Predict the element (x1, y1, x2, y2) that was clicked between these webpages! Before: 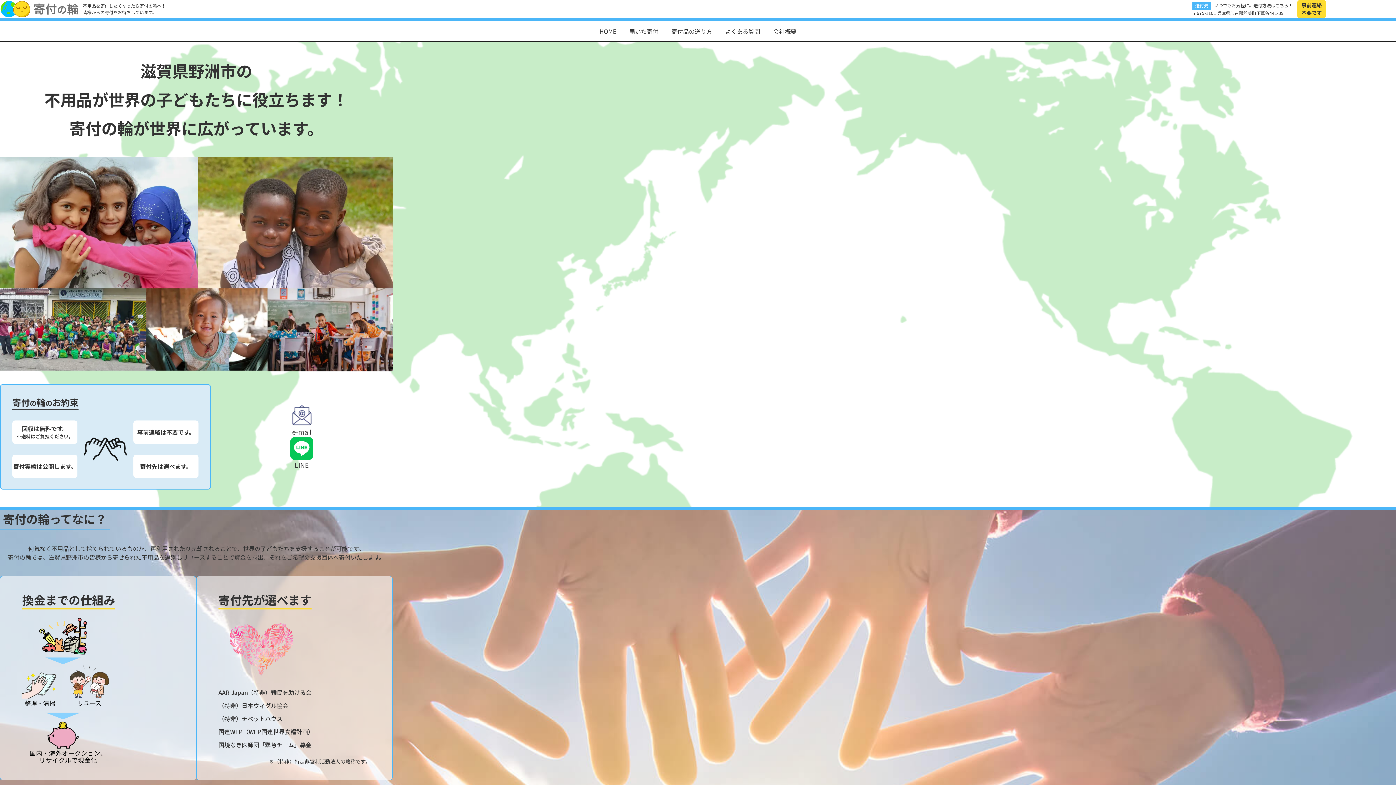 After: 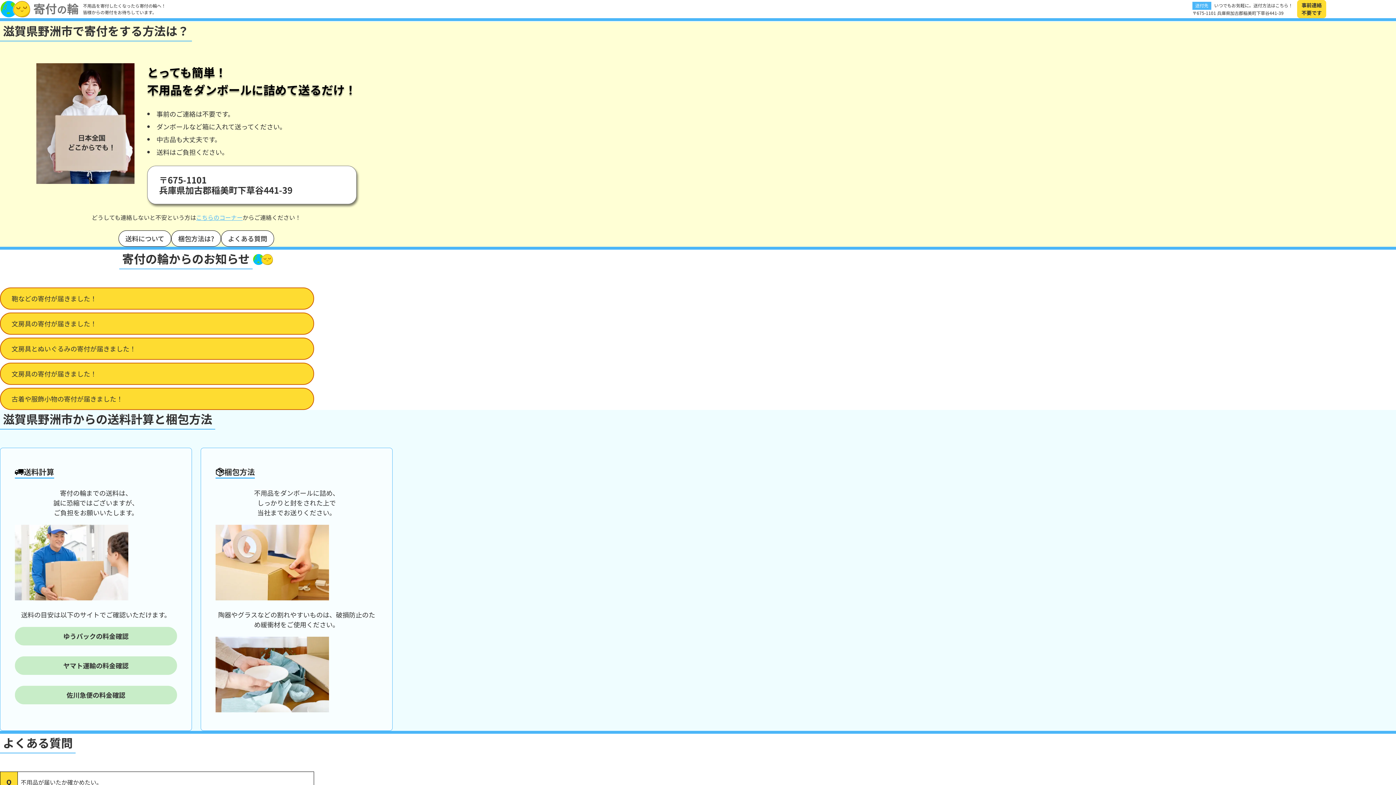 Action: bbox: (665, 21, 718, 41) label: 寄付品の送り方